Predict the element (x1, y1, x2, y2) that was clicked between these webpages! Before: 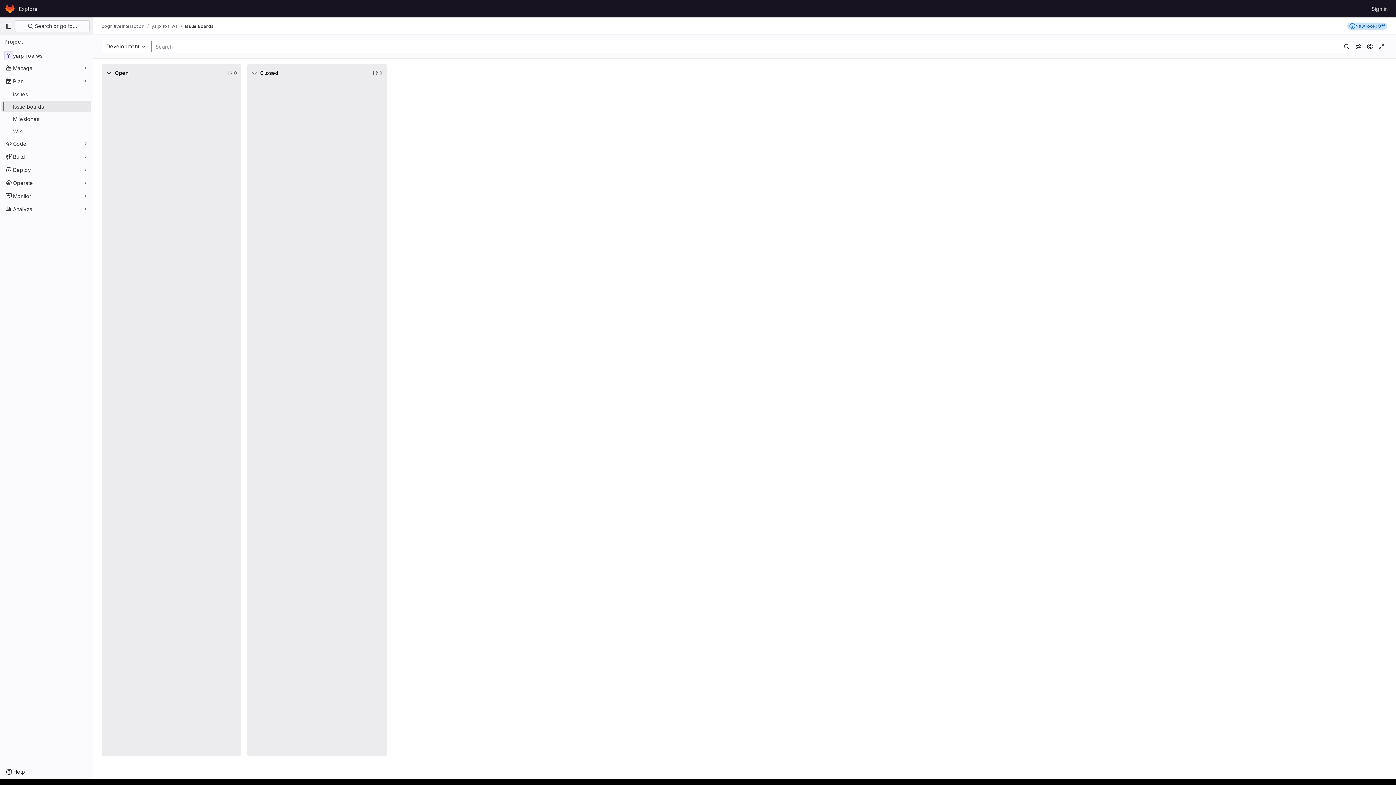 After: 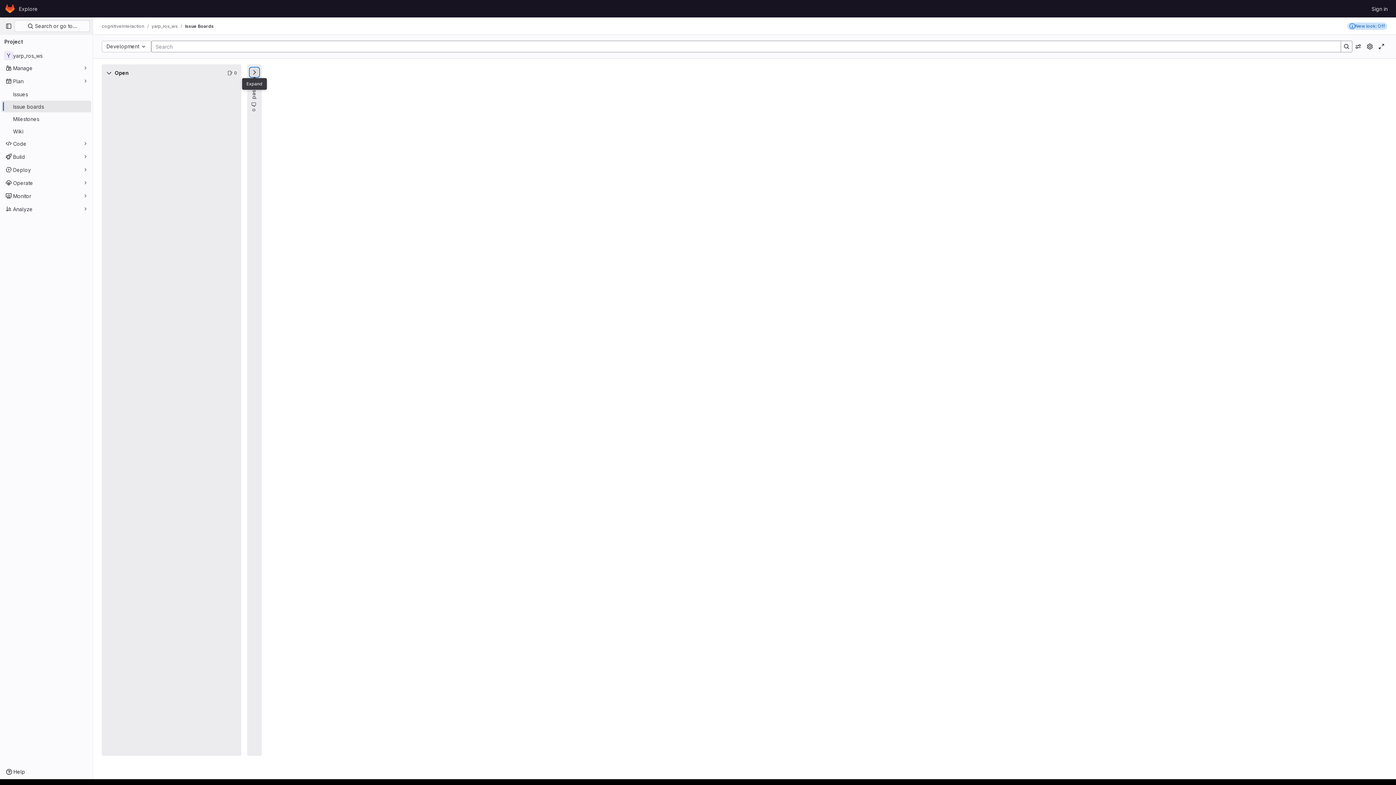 Action: label: Collapse bbox: (250, 68, 258, 77)